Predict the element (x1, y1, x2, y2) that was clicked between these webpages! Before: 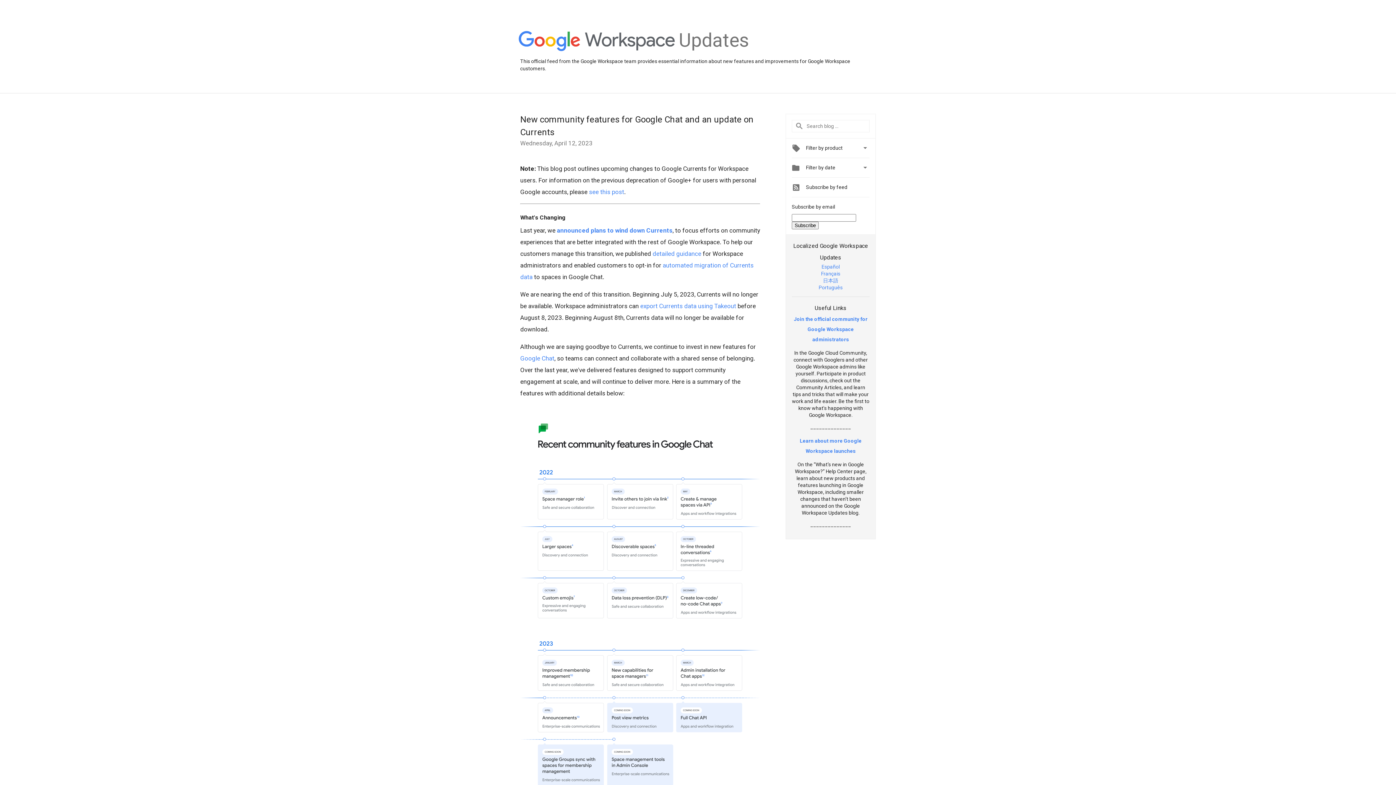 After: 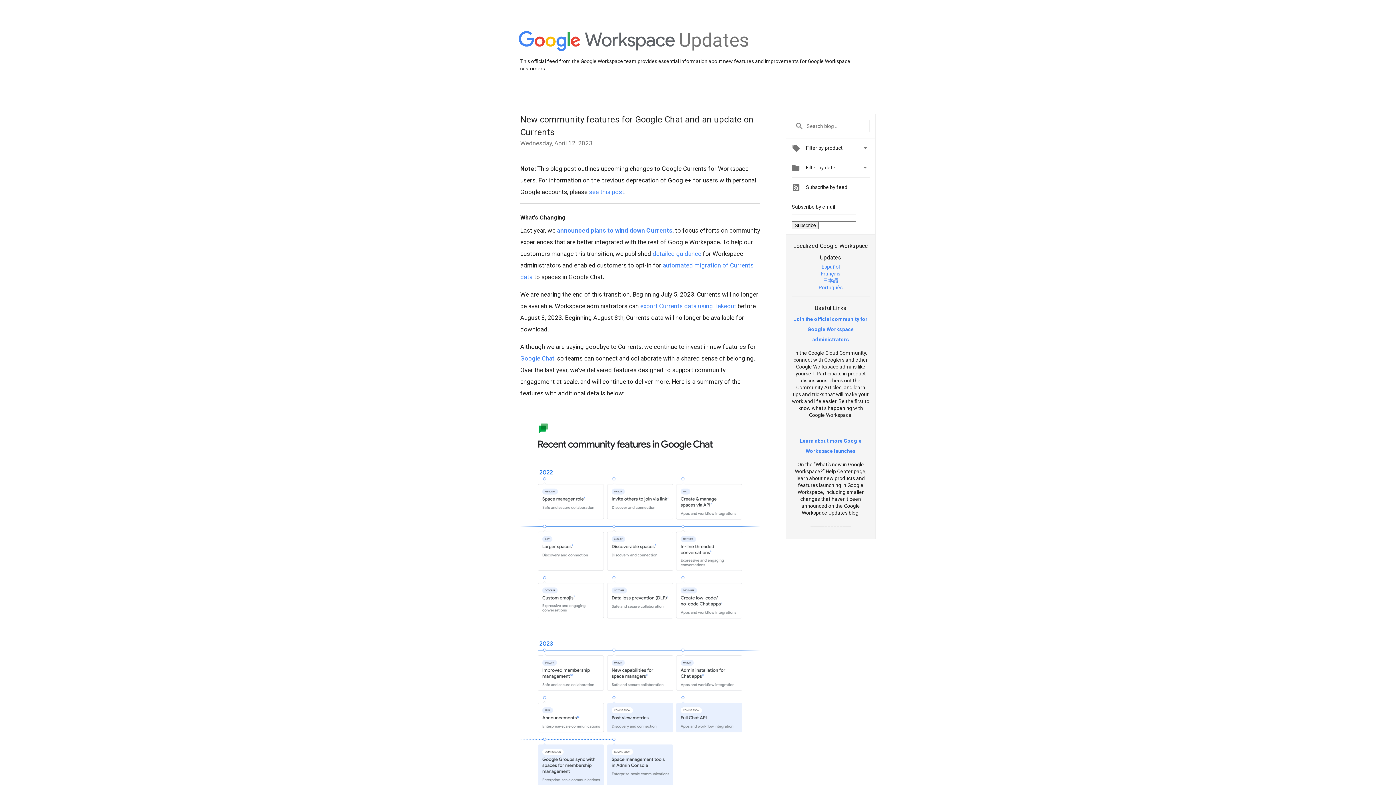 Action: bbox: (652, 250, 701, 257) label: detailed guidance